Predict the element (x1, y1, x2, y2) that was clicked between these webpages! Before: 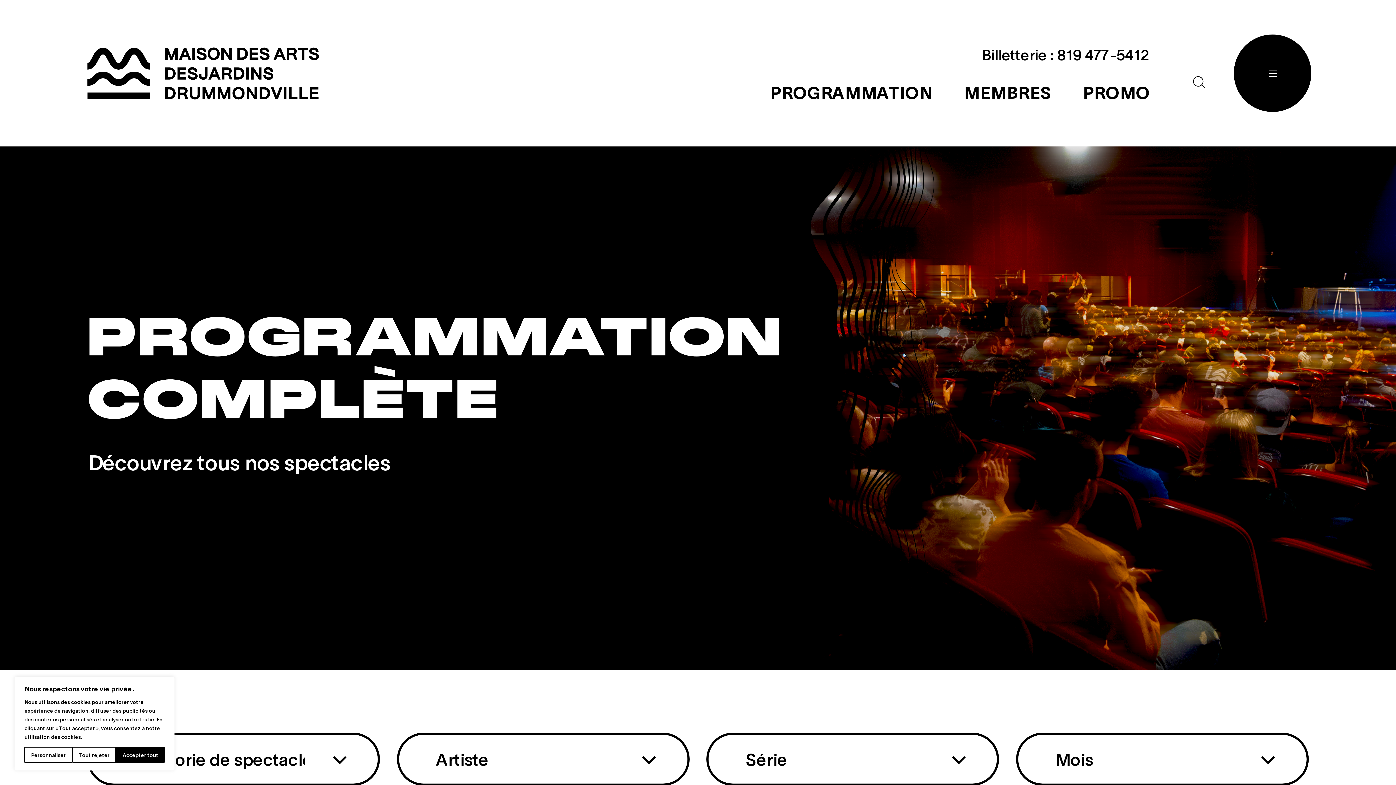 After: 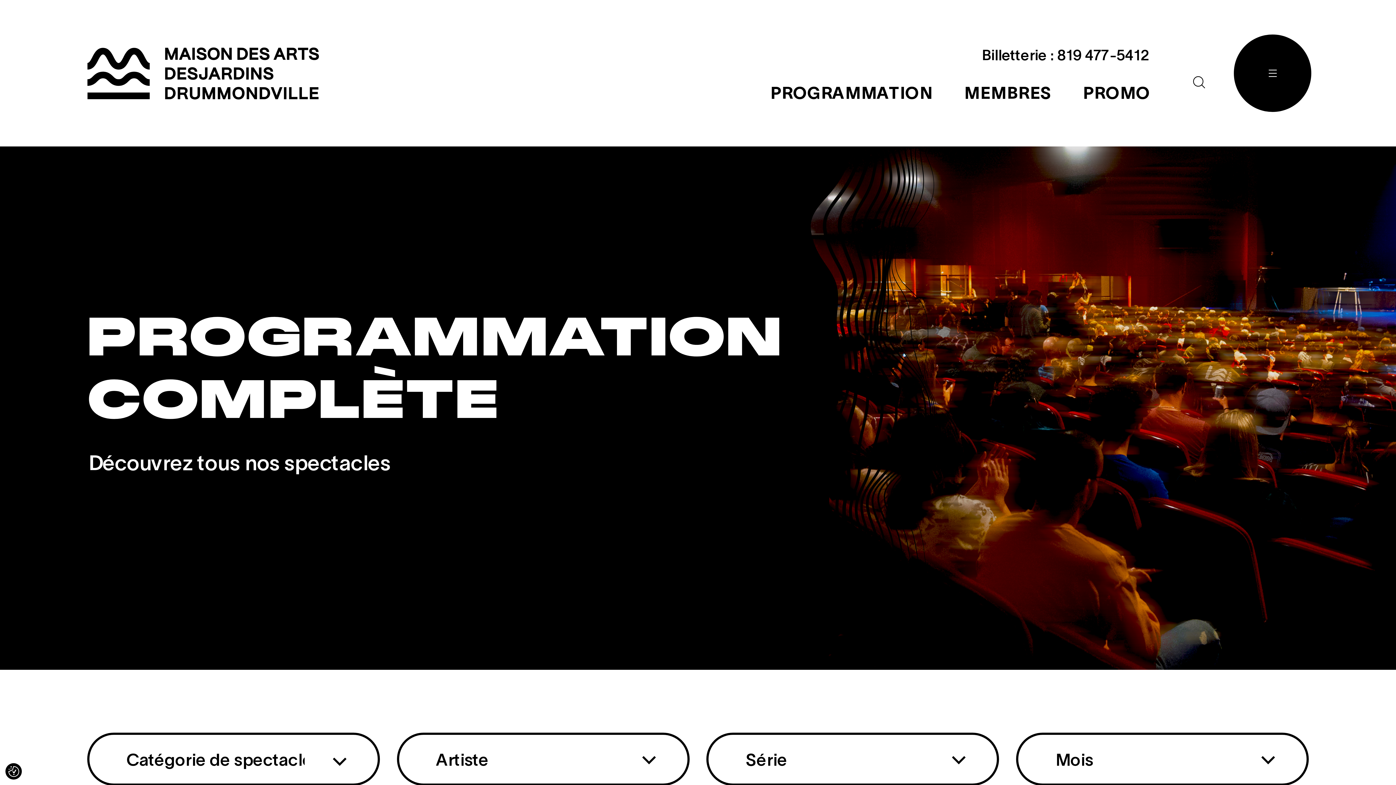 Action: label: Tout rejeter bbox: (72, 747, 116, 763)